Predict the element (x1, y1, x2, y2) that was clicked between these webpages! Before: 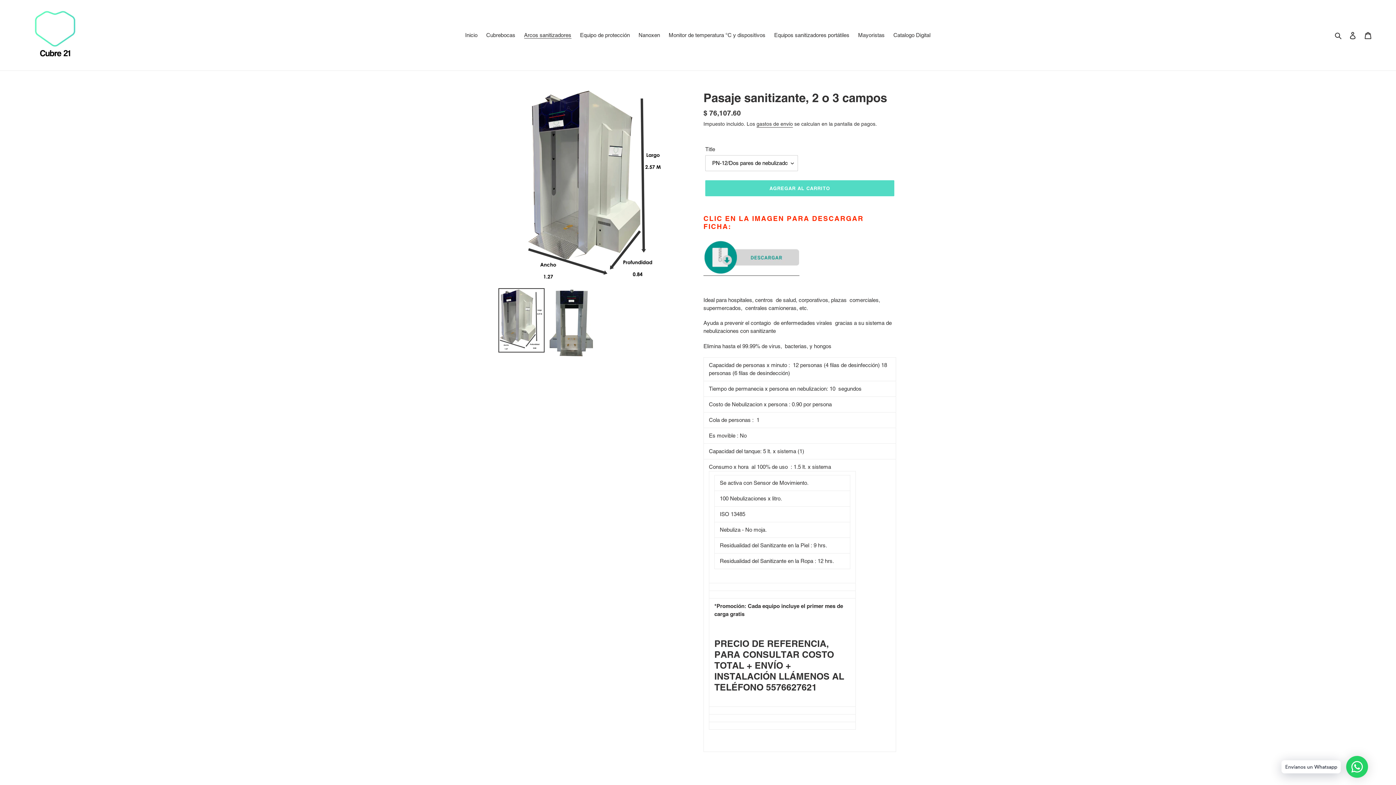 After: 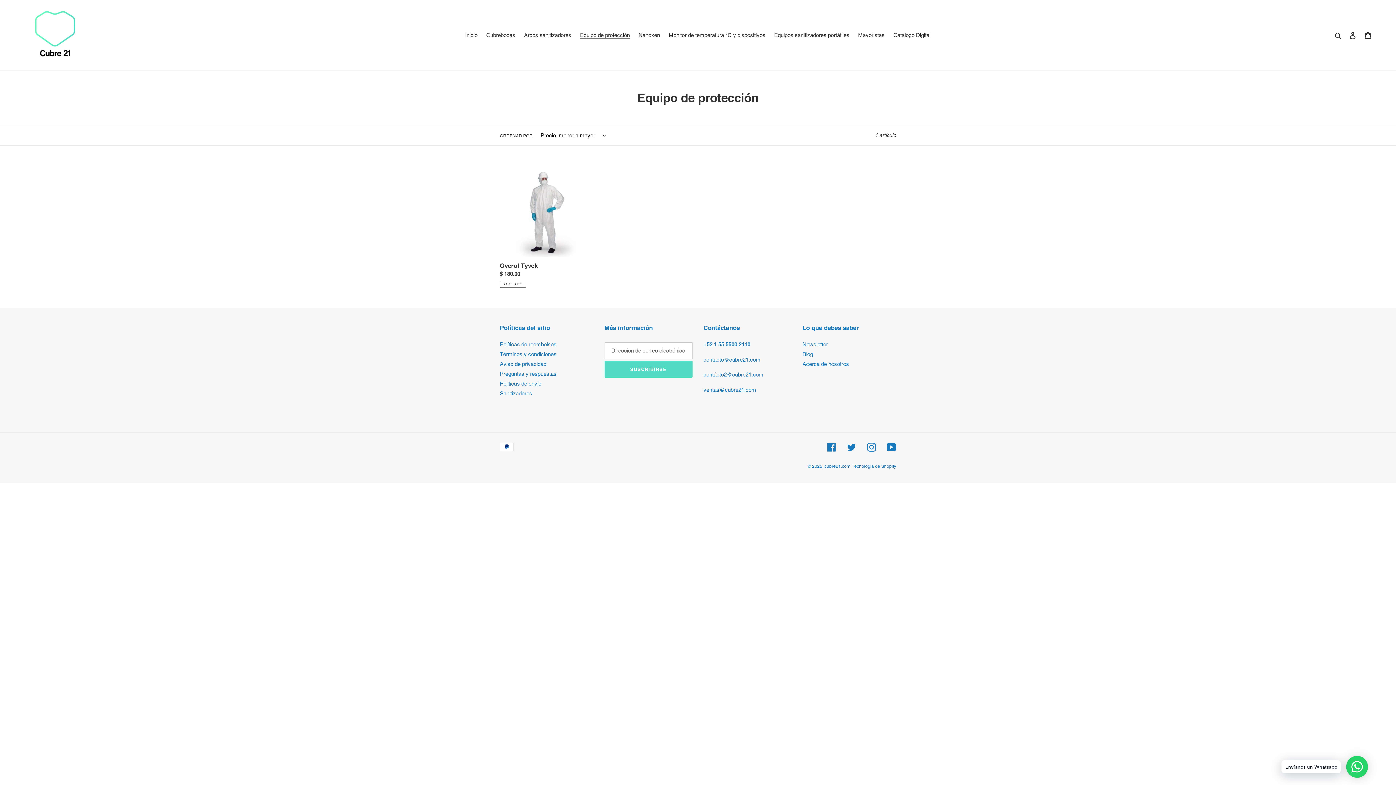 Action: bbox: (576, 30, 633, 40) label: Equipo de protección